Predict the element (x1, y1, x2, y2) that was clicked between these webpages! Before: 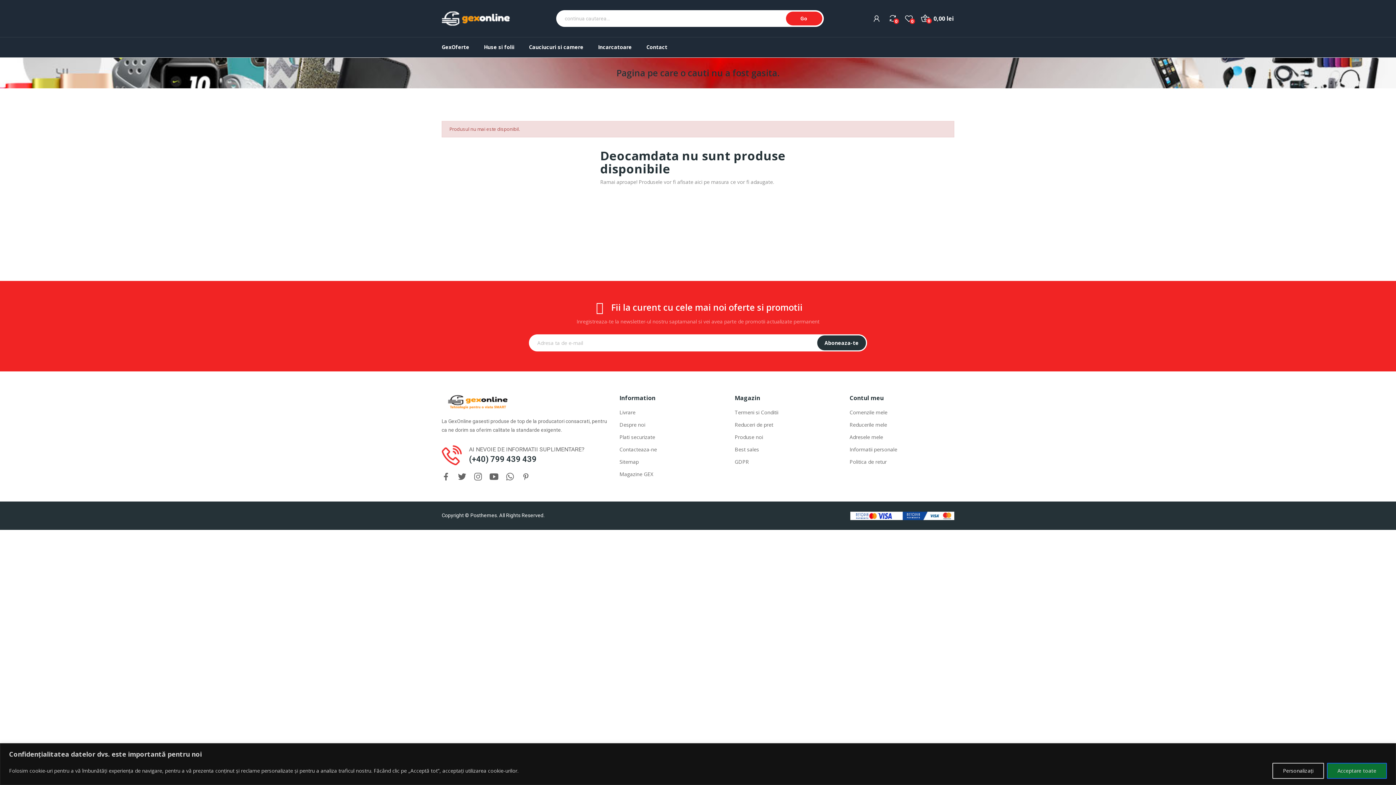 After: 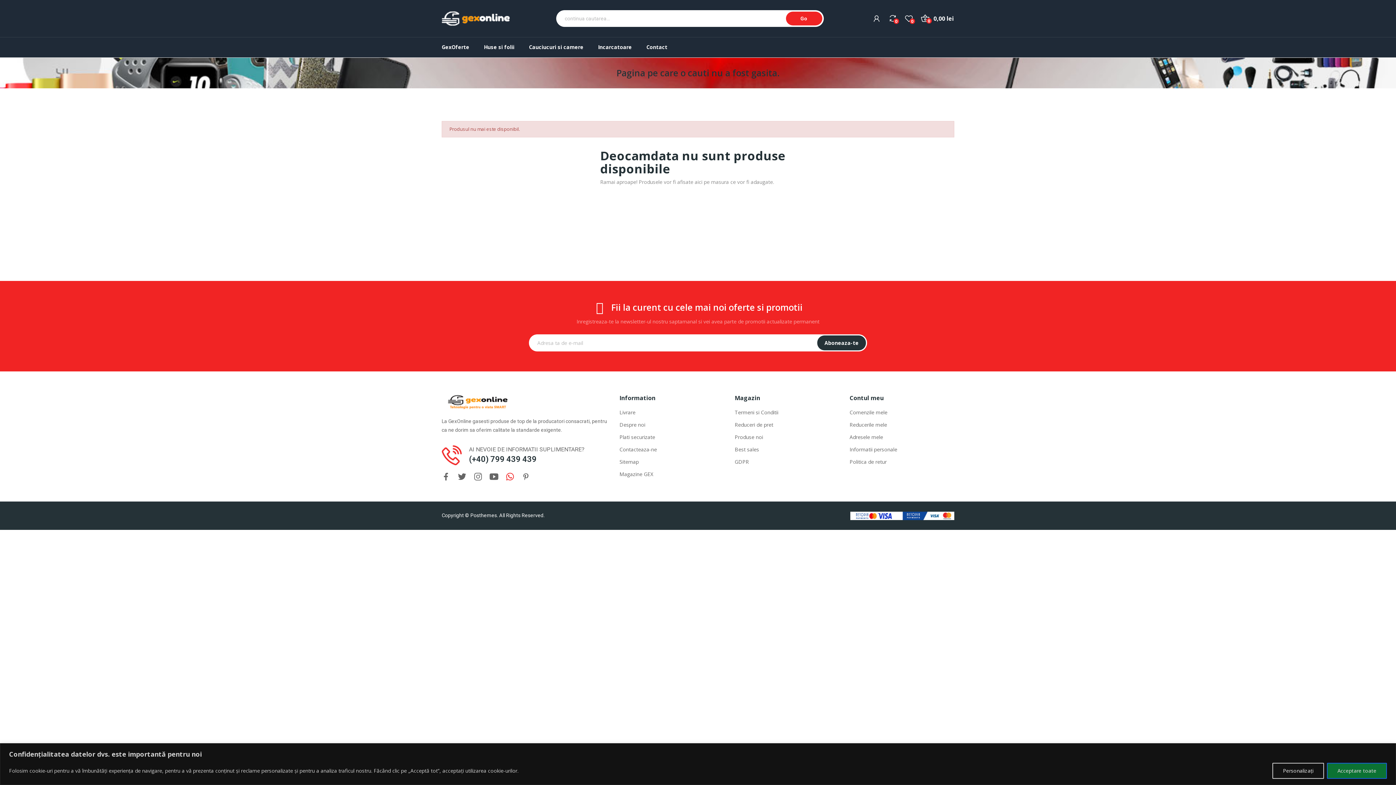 Action: bbox: (505, 472, 514, 481)